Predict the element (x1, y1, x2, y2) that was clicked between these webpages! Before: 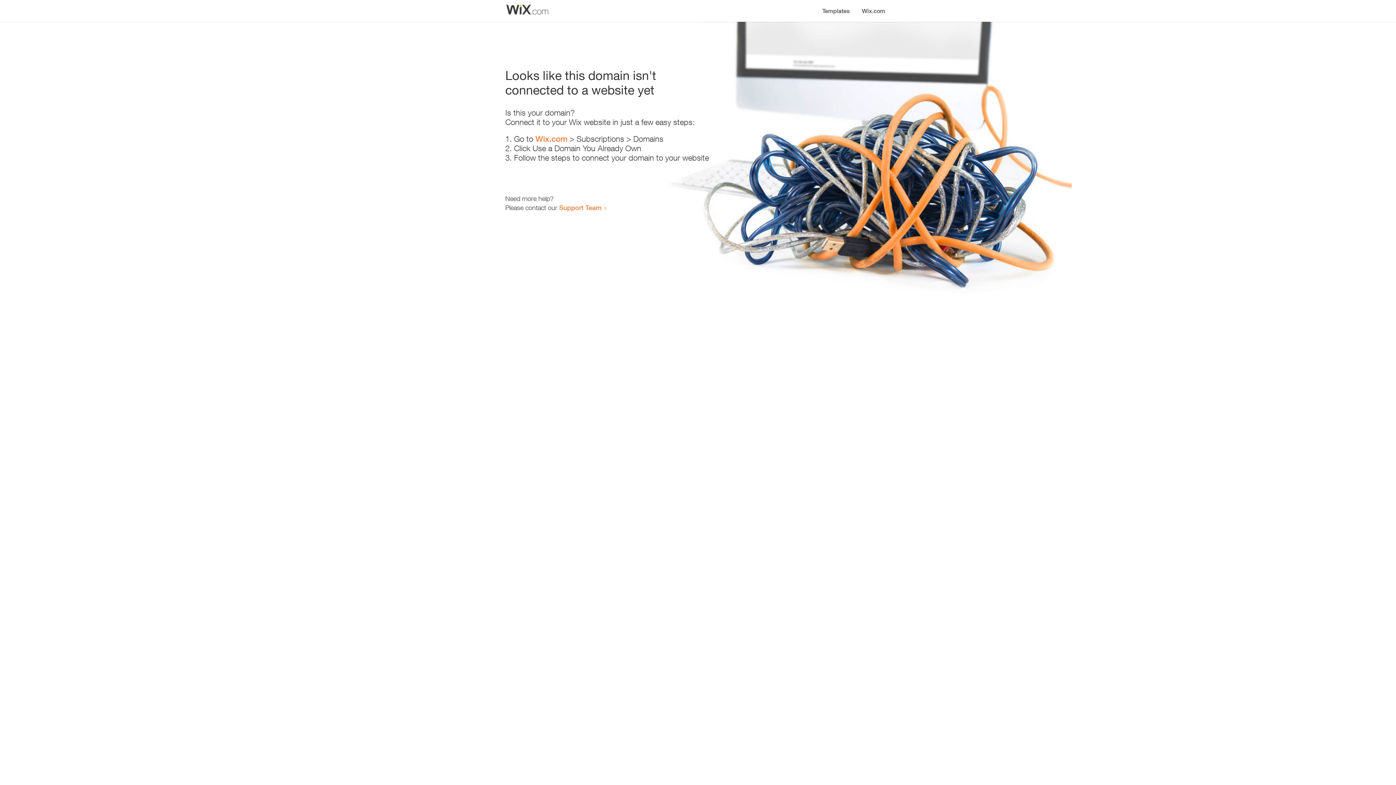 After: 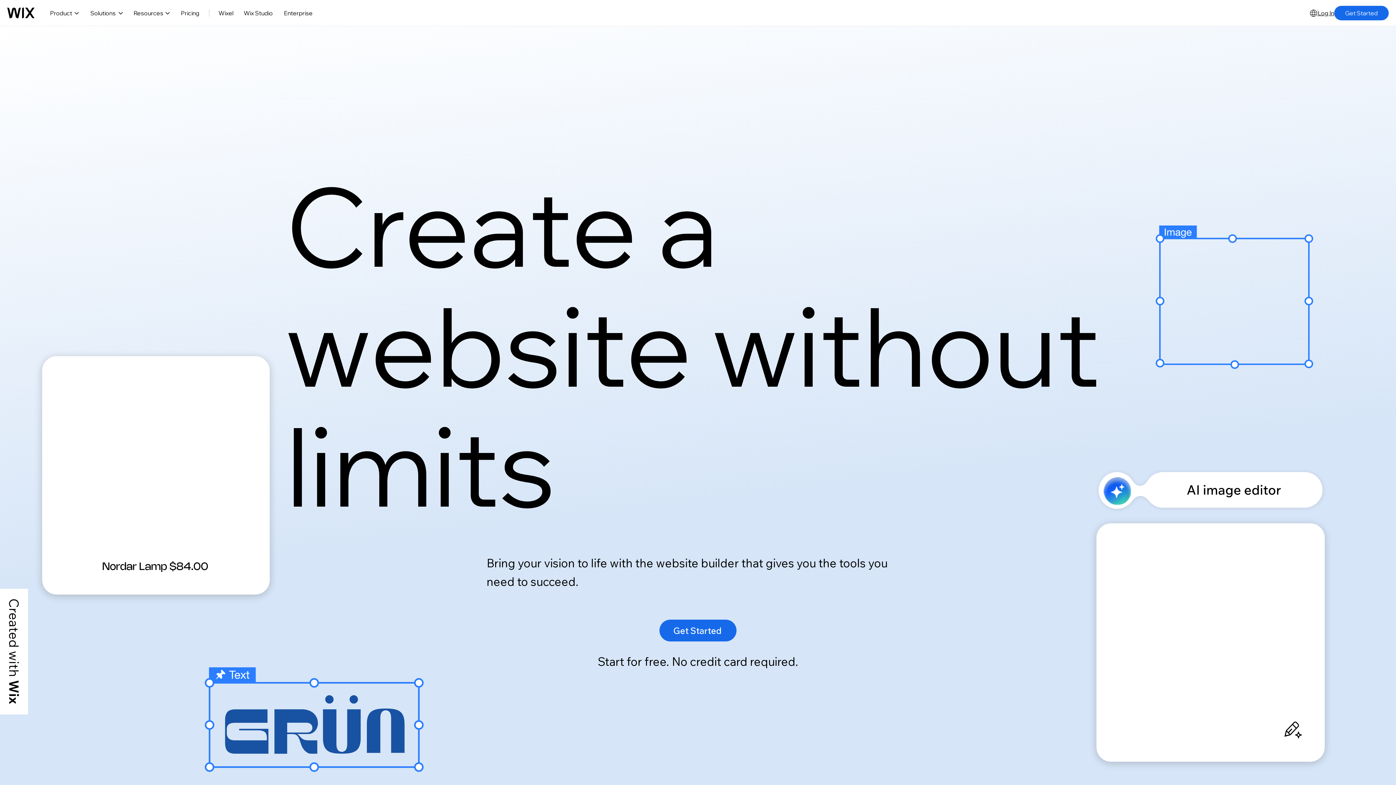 Action: bbox: (856, 0, 890, 14) label: Wix.com